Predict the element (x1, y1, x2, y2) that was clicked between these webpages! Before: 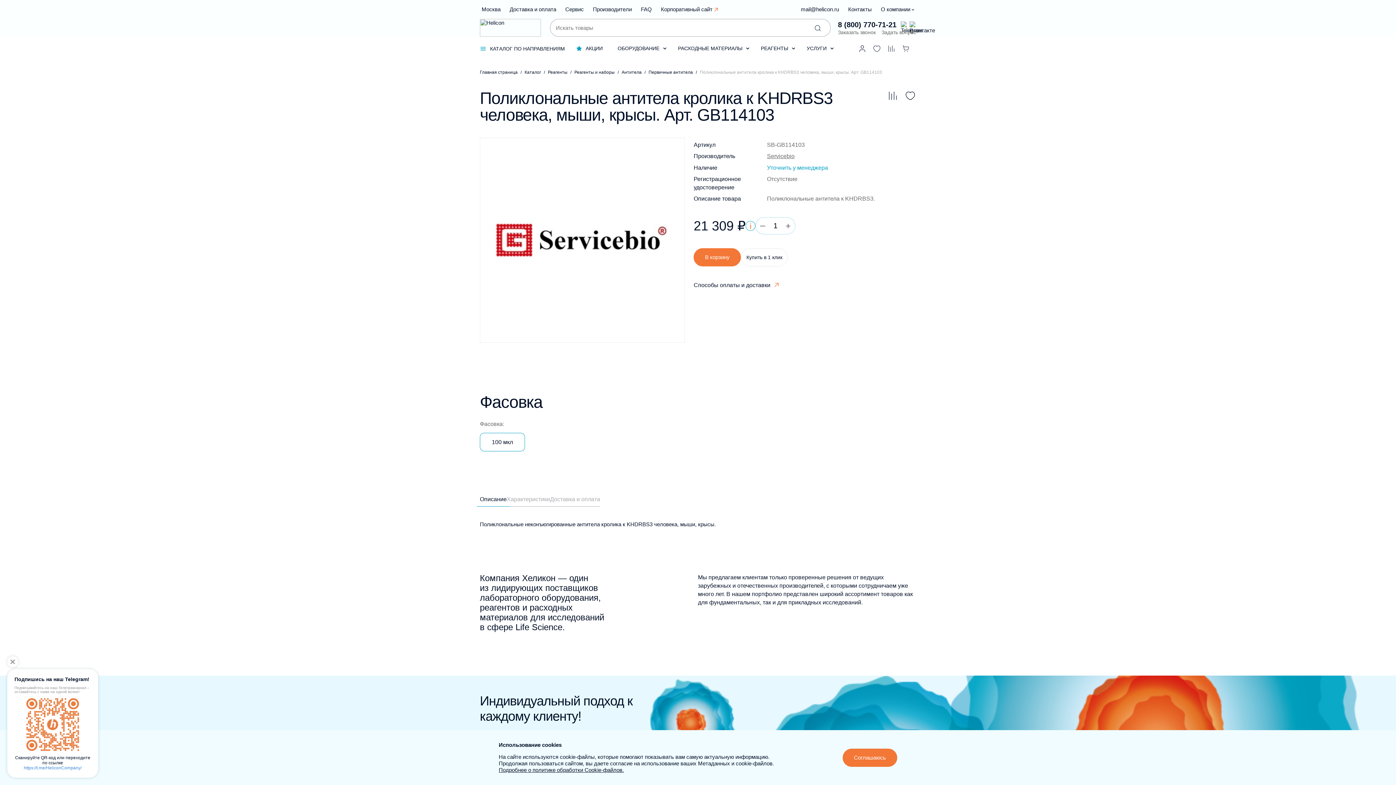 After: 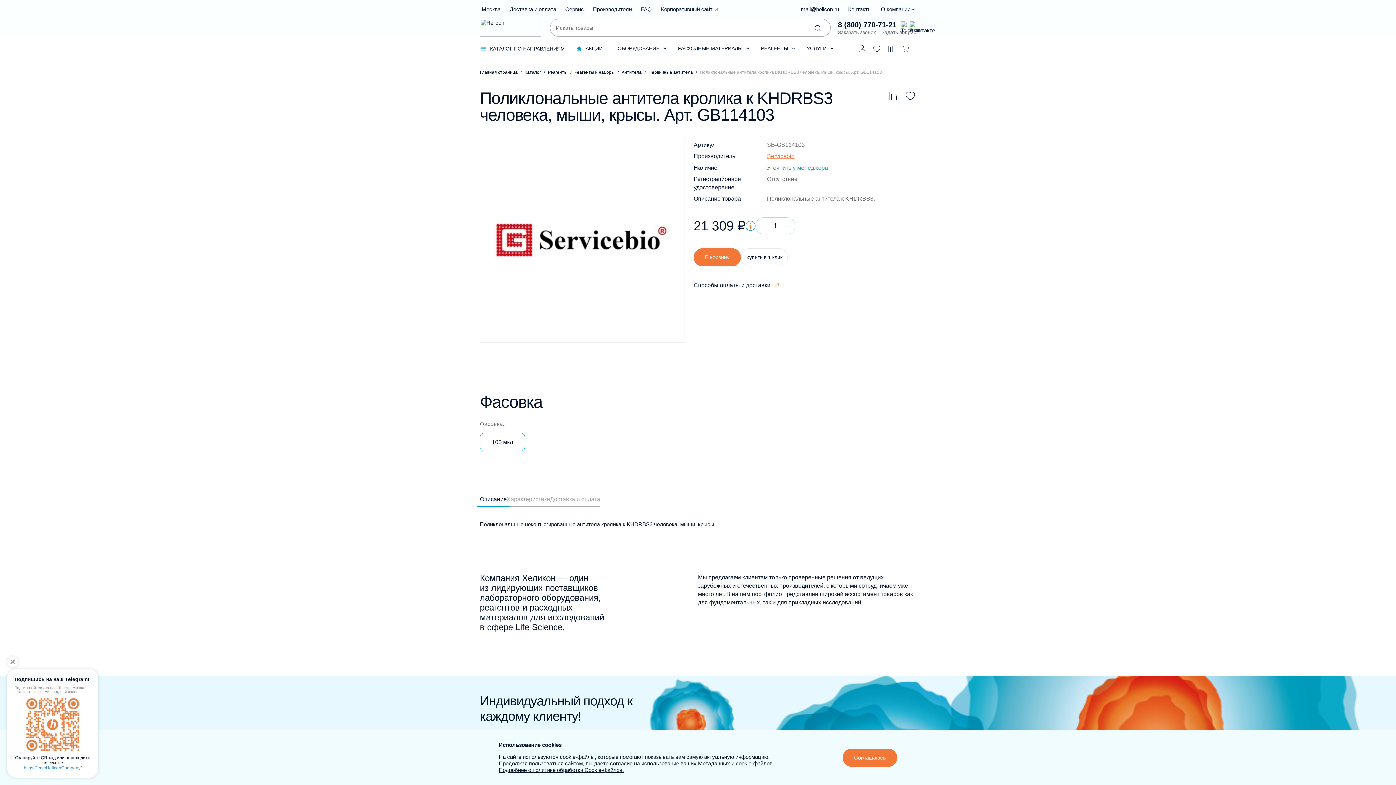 Action: label: Servicebio bbox: (767, 152, 903, 160)